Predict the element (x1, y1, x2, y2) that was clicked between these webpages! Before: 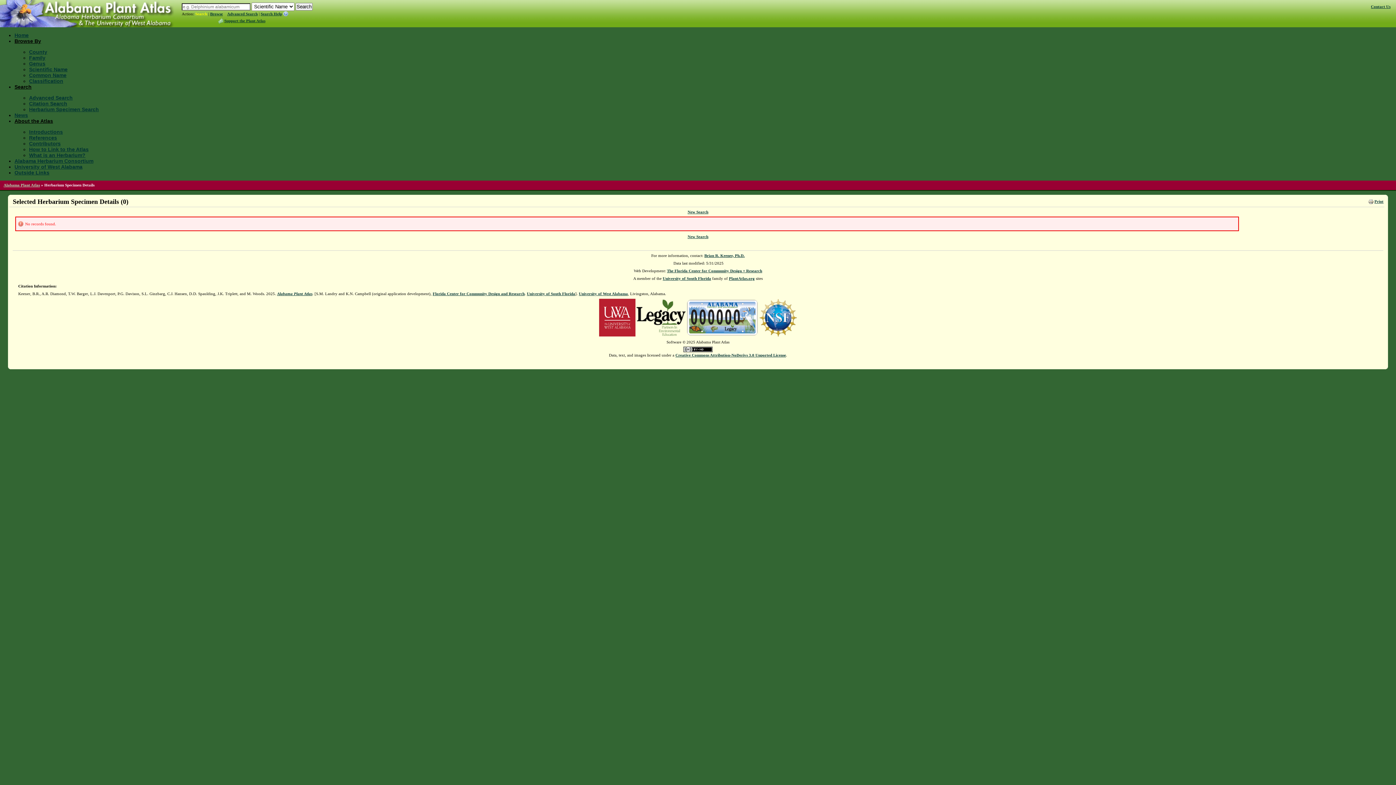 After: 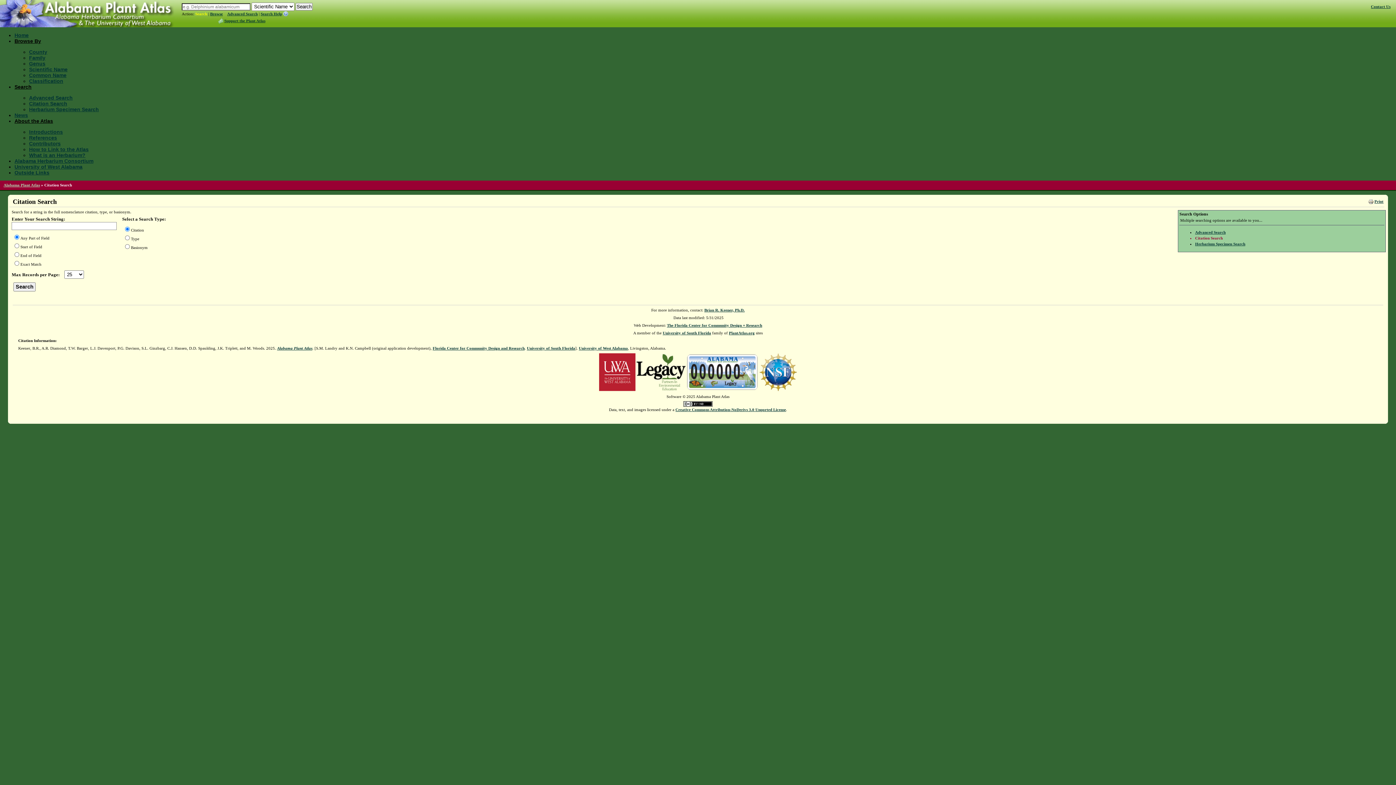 Action: bbox: (29, 100, 67, 106) label: Citation Search